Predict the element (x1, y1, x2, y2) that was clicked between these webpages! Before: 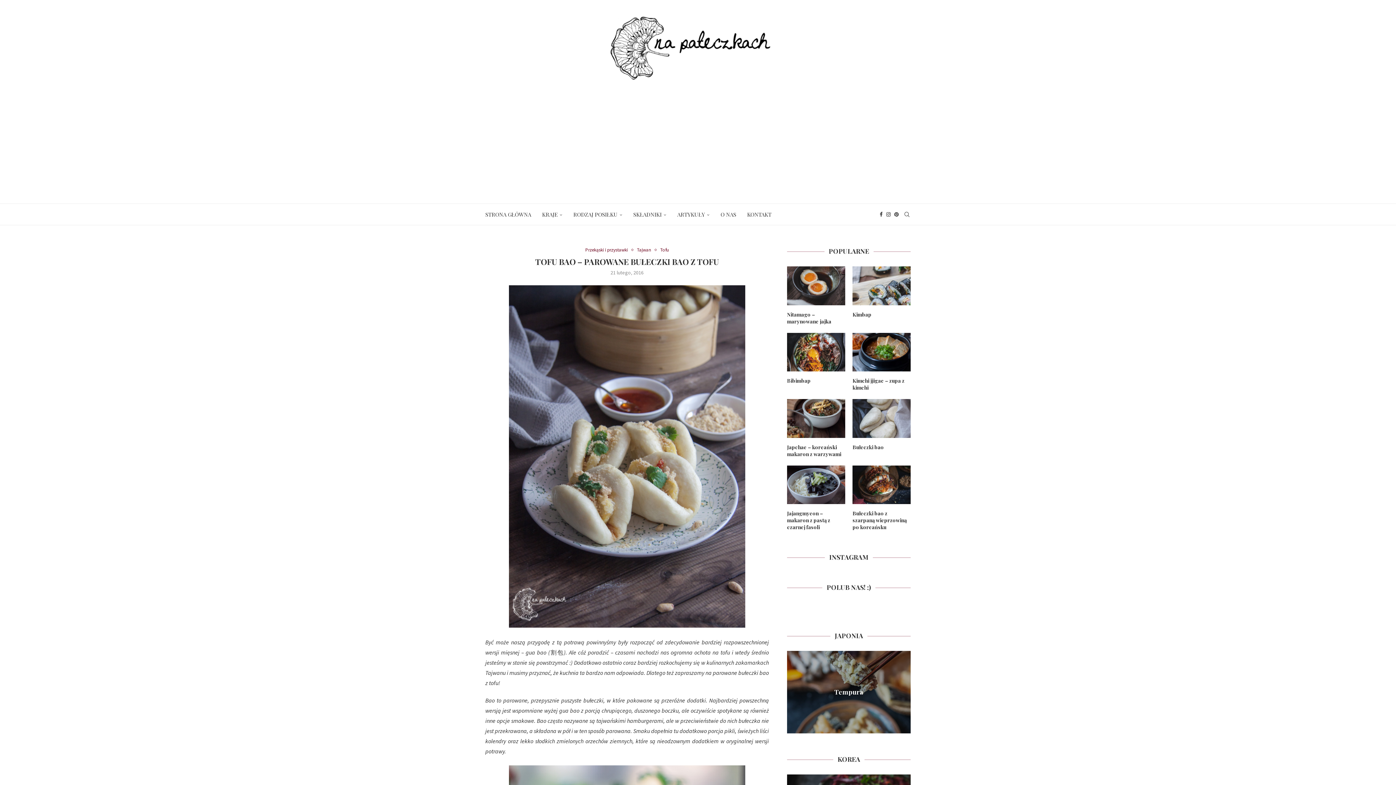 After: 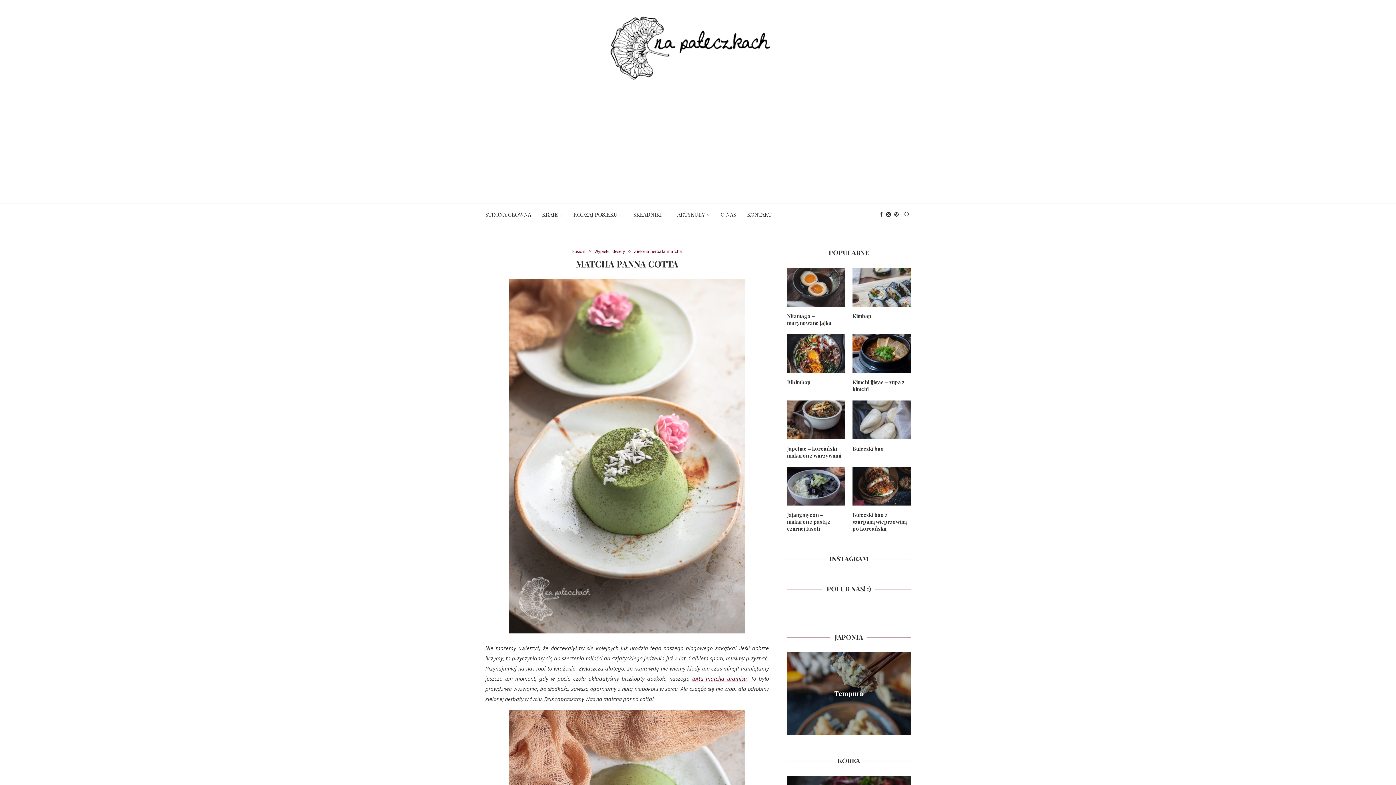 Action: bbox: (607, 14, 789, 80)